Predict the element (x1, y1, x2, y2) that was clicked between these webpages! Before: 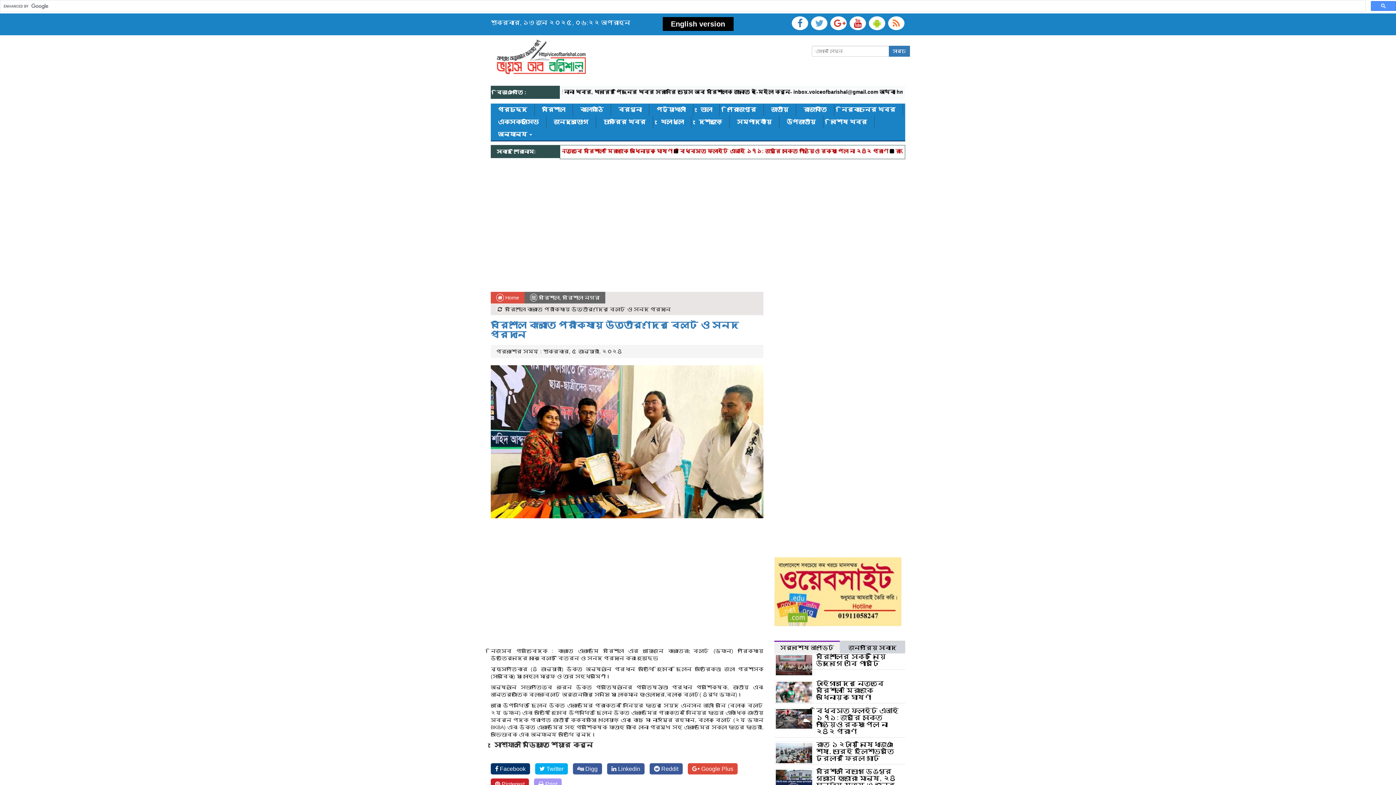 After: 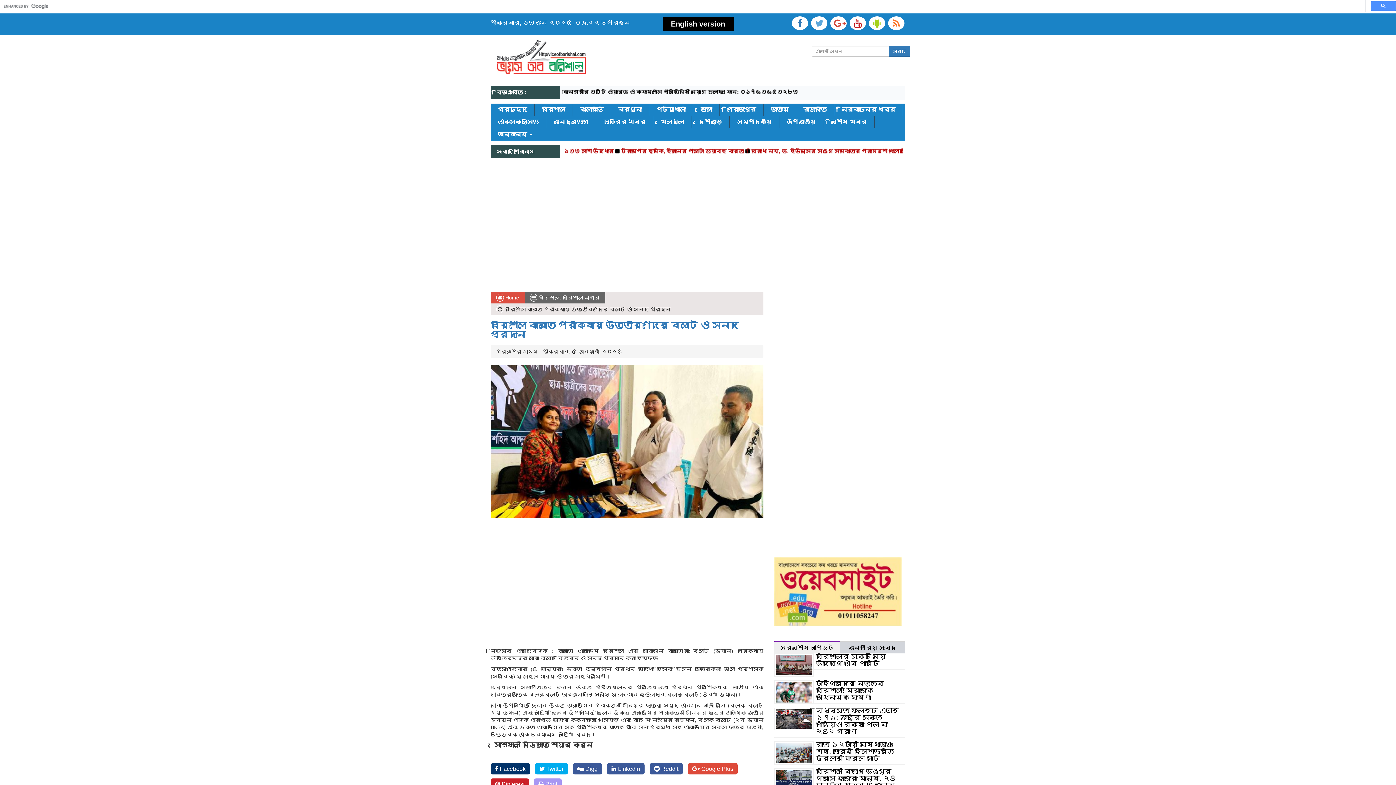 Action: bbox: (811, 16, 827, 30)